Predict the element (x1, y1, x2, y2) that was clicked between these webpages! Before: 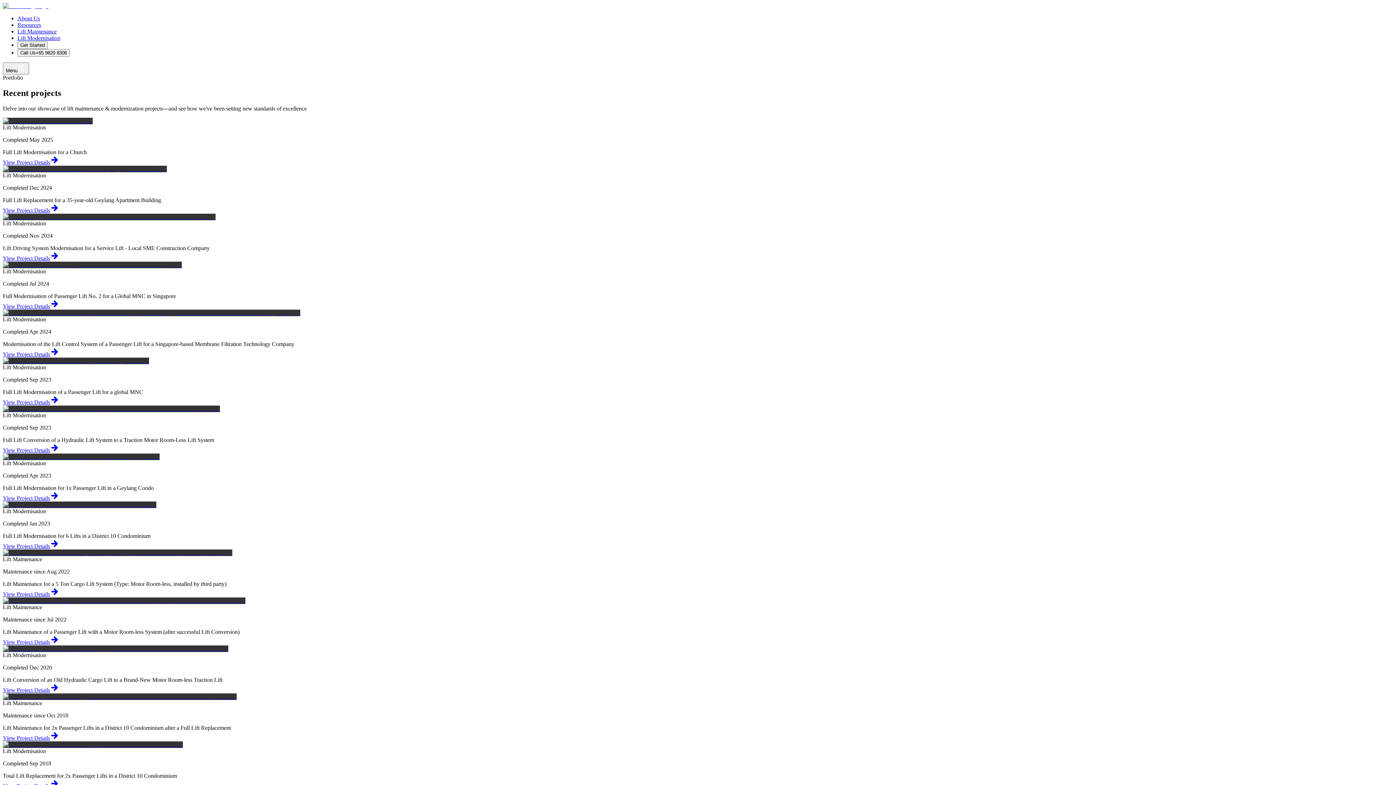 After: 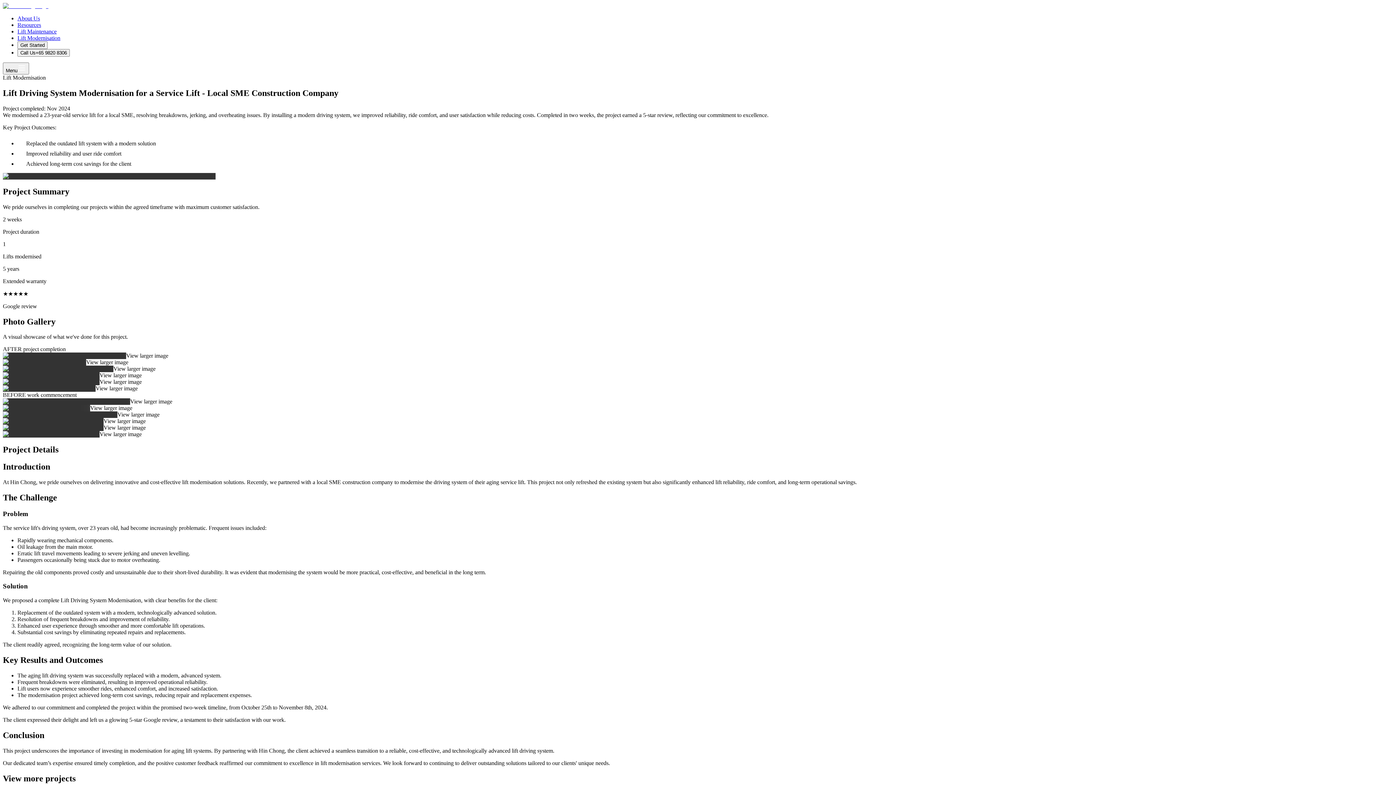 Action: bbox: (2, 213, 215, 219)